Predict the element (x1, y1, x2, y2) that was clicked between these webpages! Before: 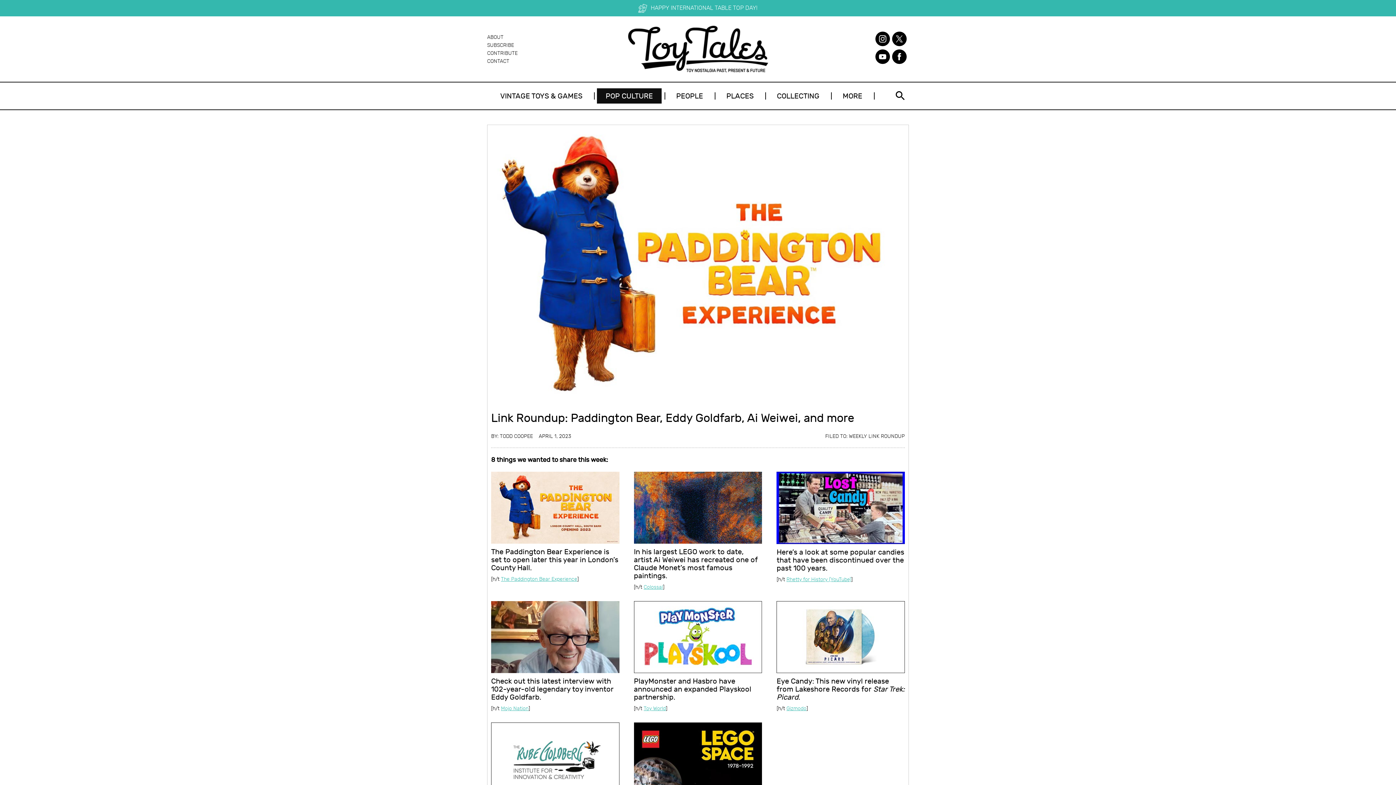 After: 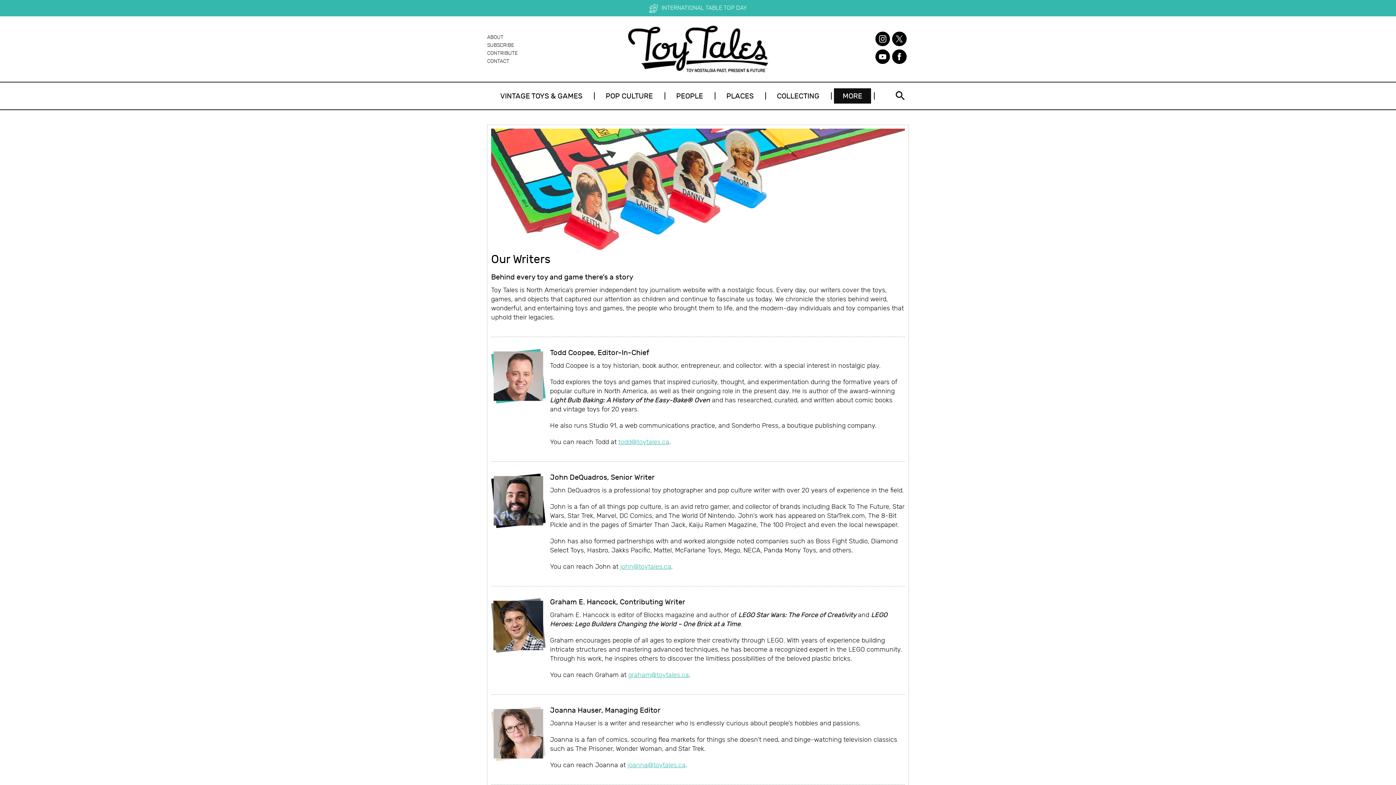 Action: label: TODD COOPEE bbox: (500, 433, 533, 439)